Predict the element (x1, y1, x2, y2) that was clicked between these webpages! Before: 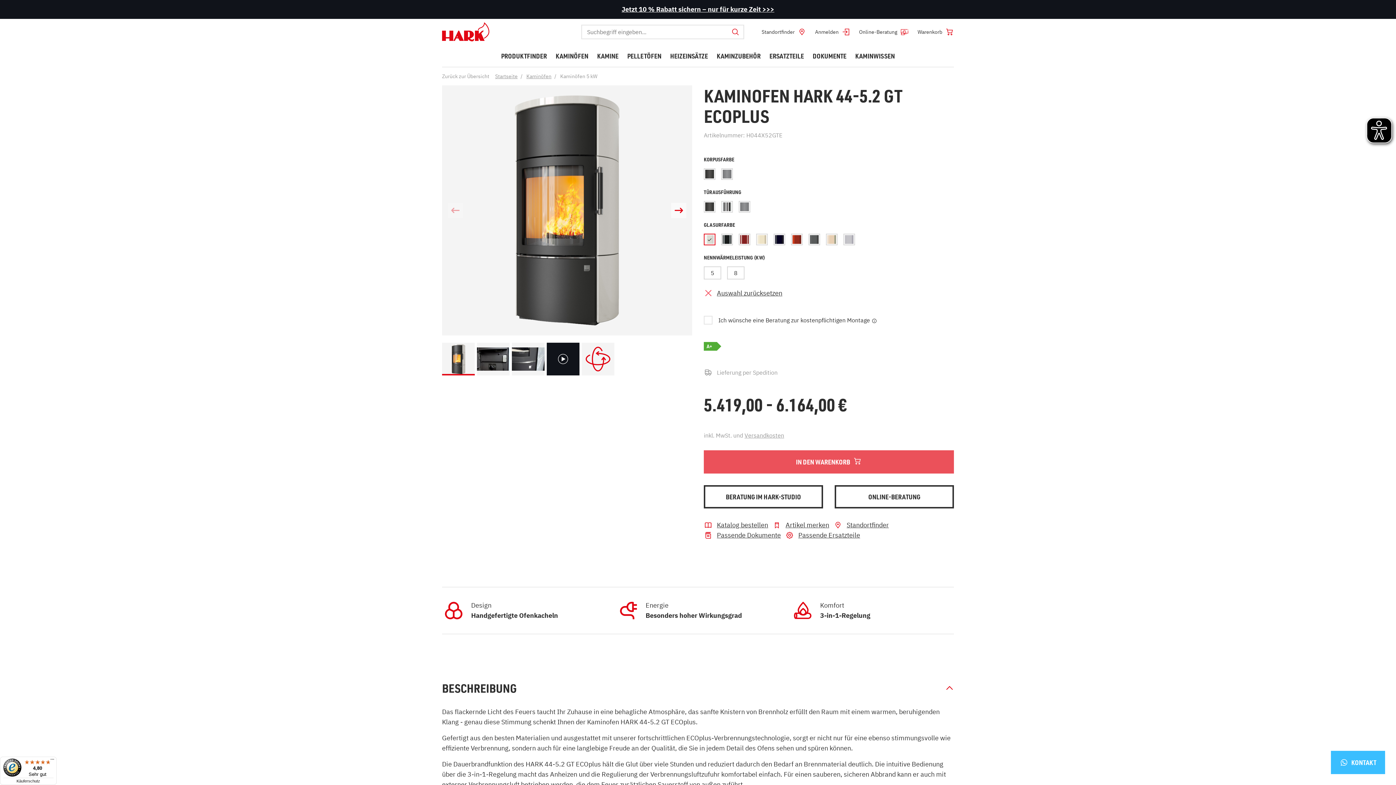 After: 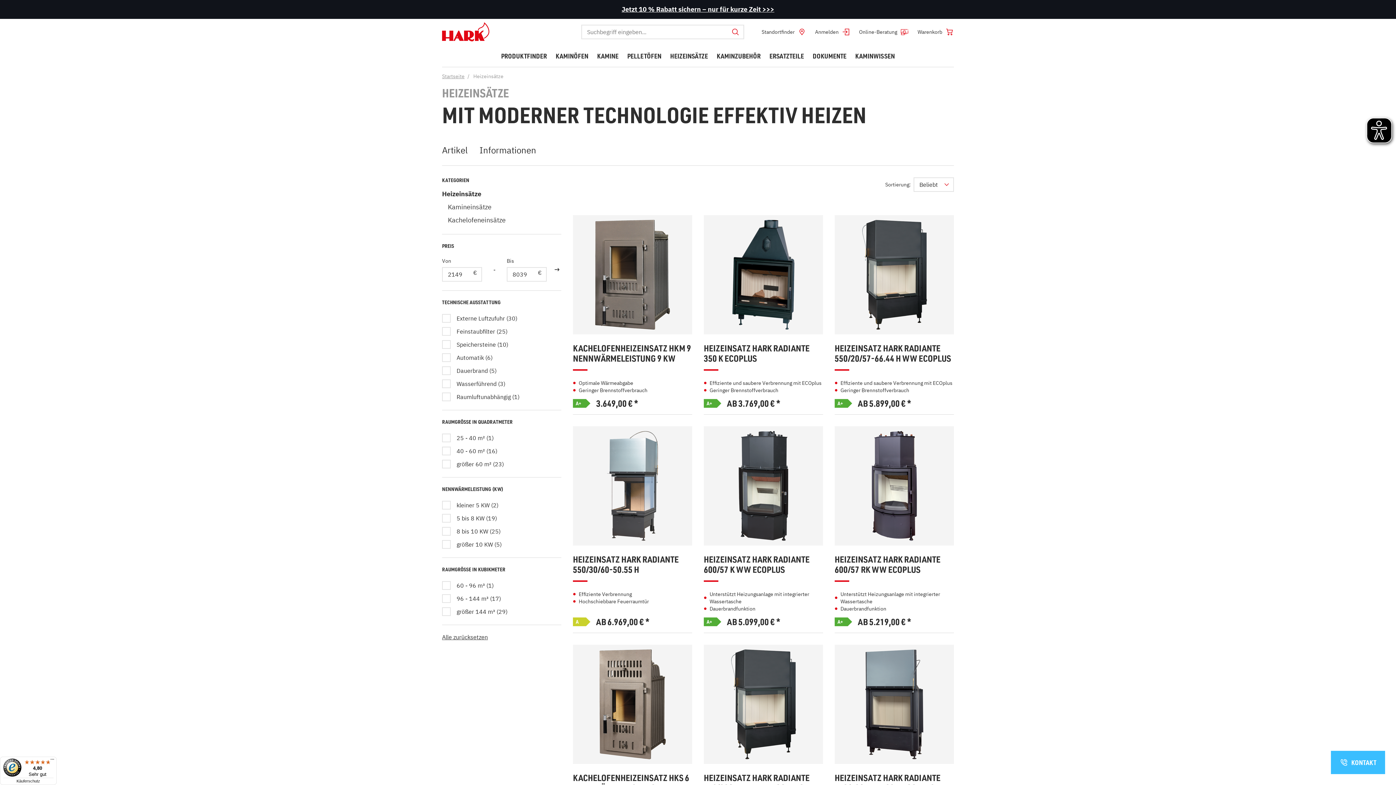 Action: bbox: (666, 50, 712, 66) label: HEIZEINSÄTZE